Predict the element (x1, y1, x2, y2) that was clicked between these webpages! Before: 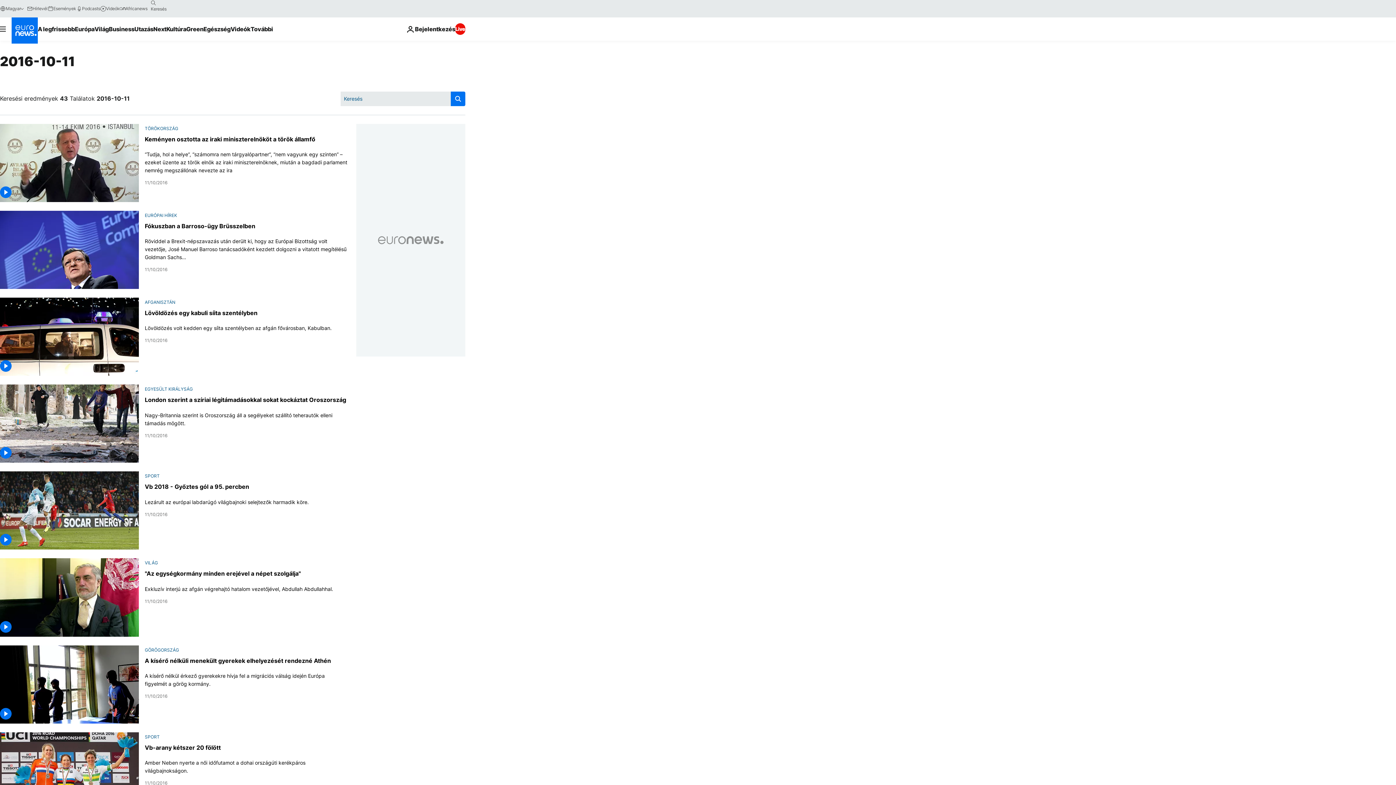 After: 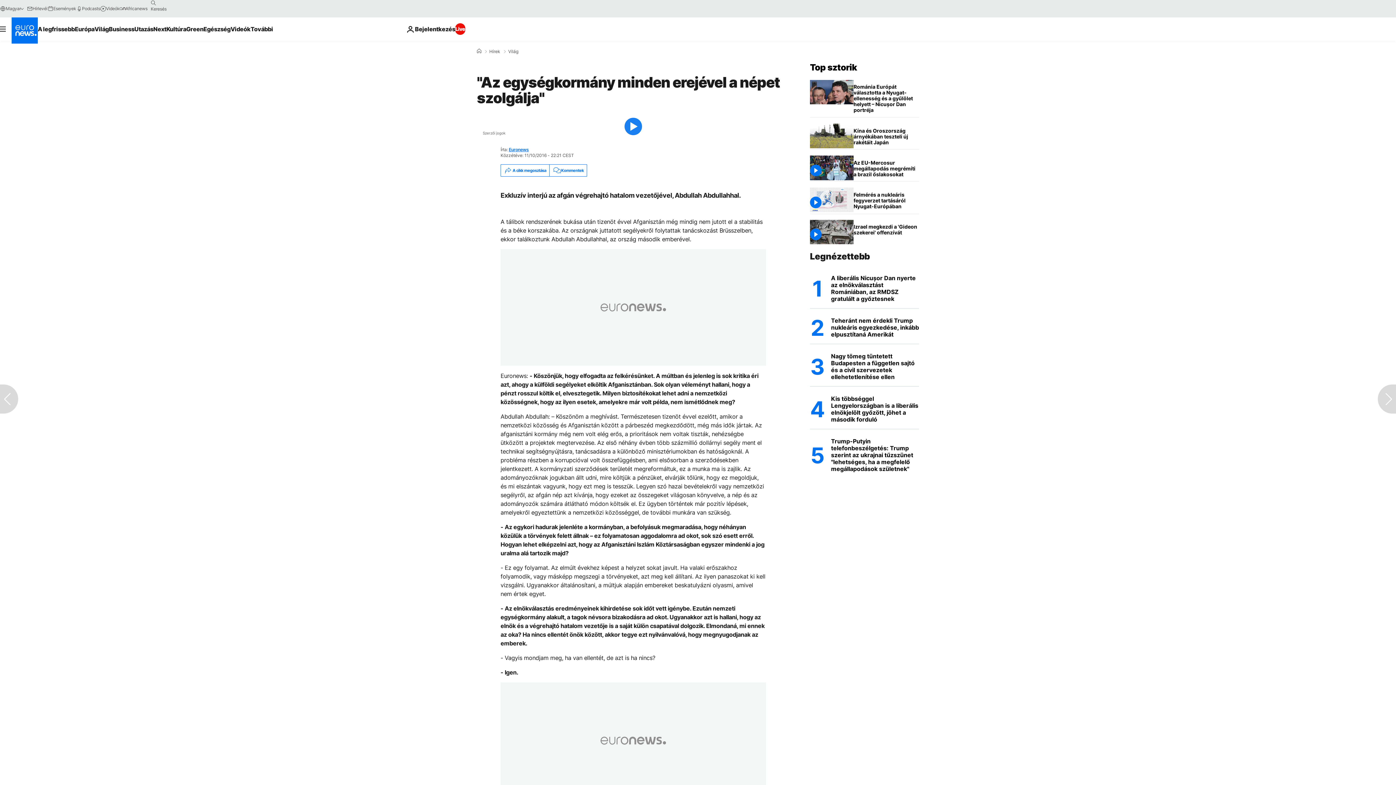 Action: bbox: (0, 558, 139, 636)